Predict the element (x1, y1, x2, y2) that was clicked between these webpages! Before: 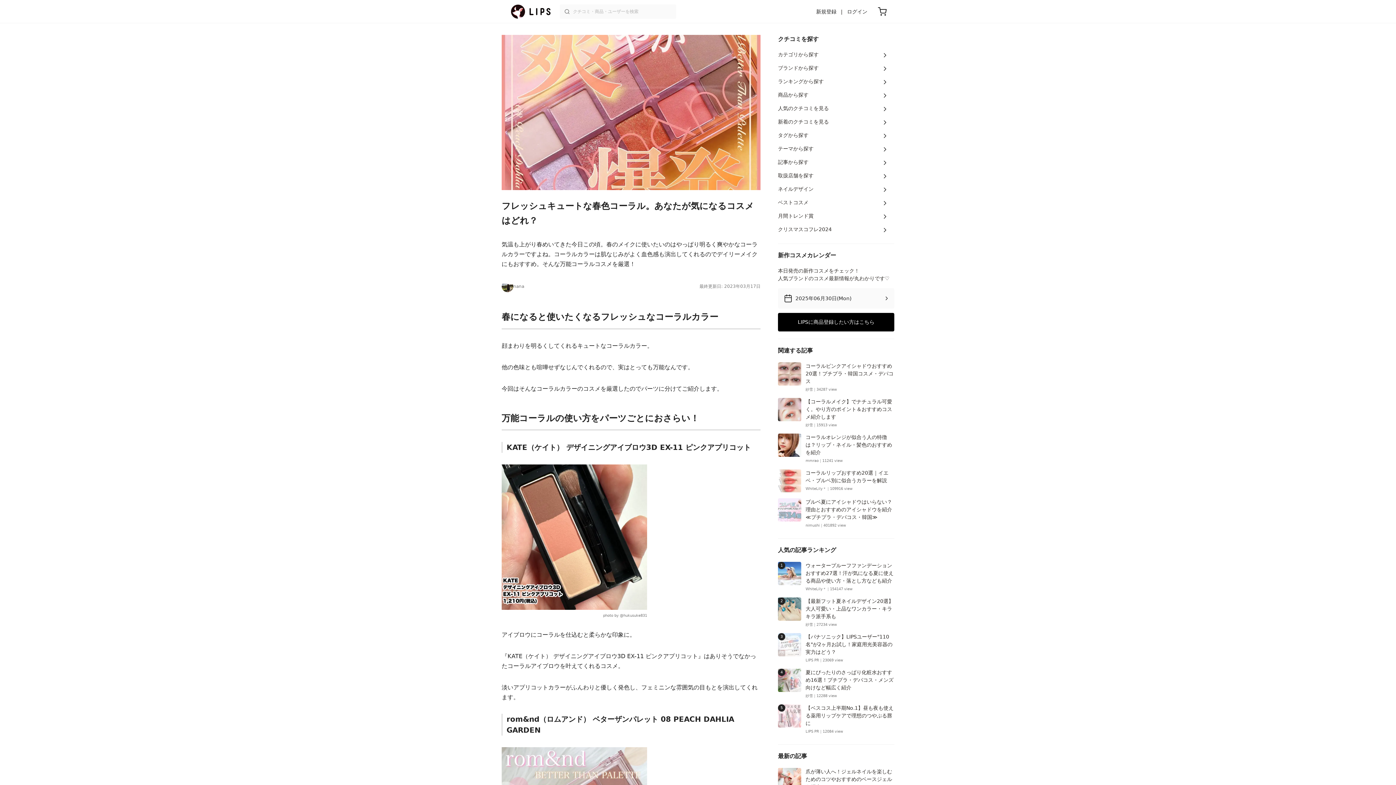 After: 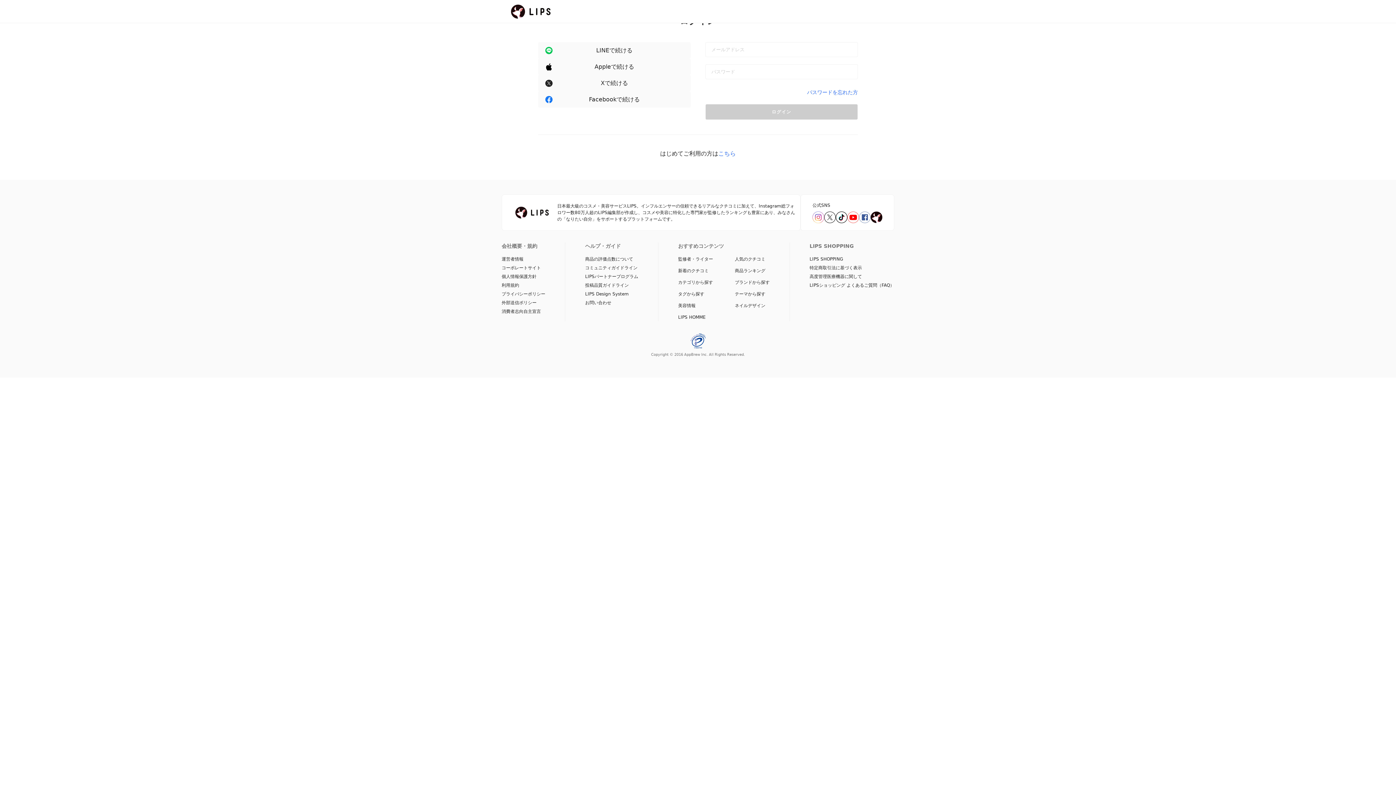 Action: label: ログイン bbox: (847, 8, 867, 14)